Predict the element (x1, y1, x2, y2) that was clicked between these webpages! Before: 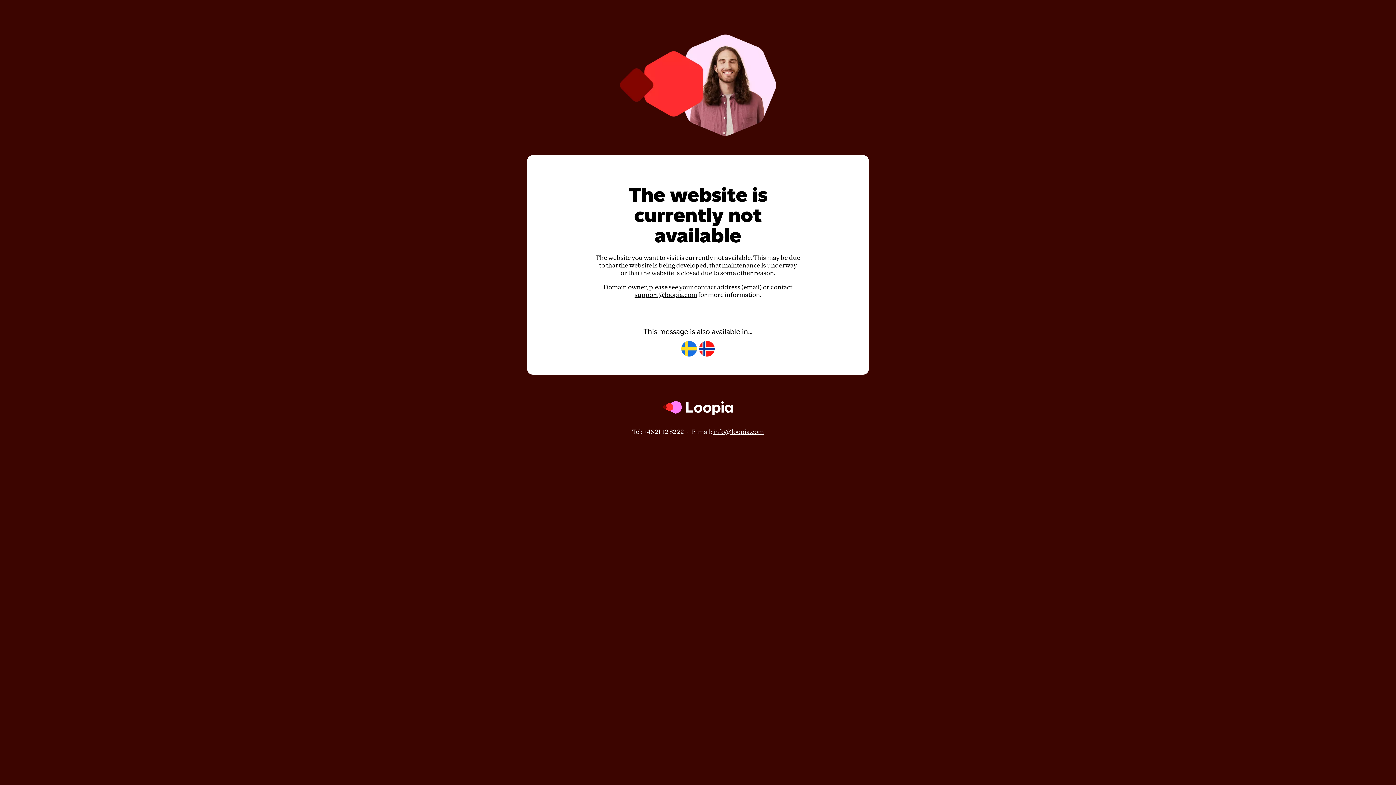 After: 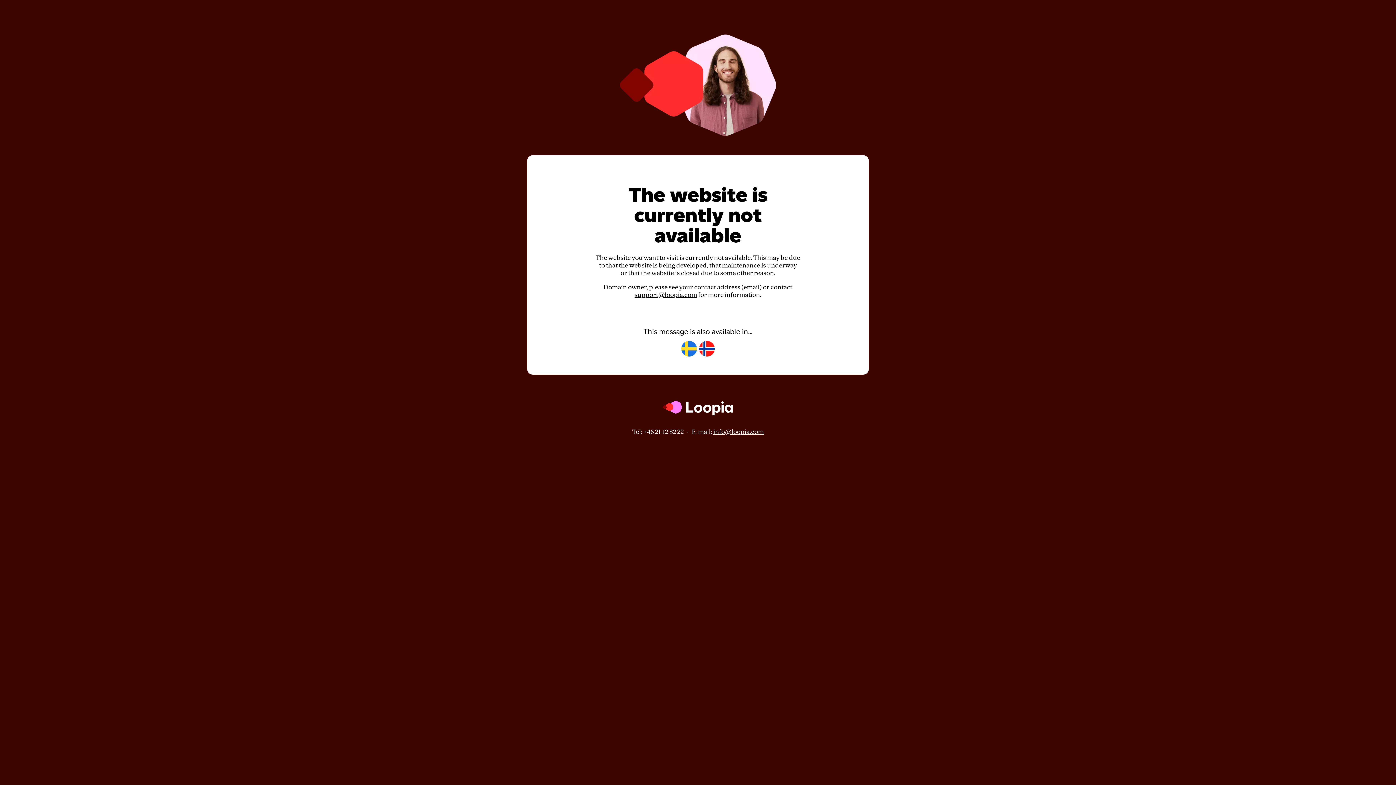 Action: label: support@loopia.com bbox: (634, 291, 697, 298)